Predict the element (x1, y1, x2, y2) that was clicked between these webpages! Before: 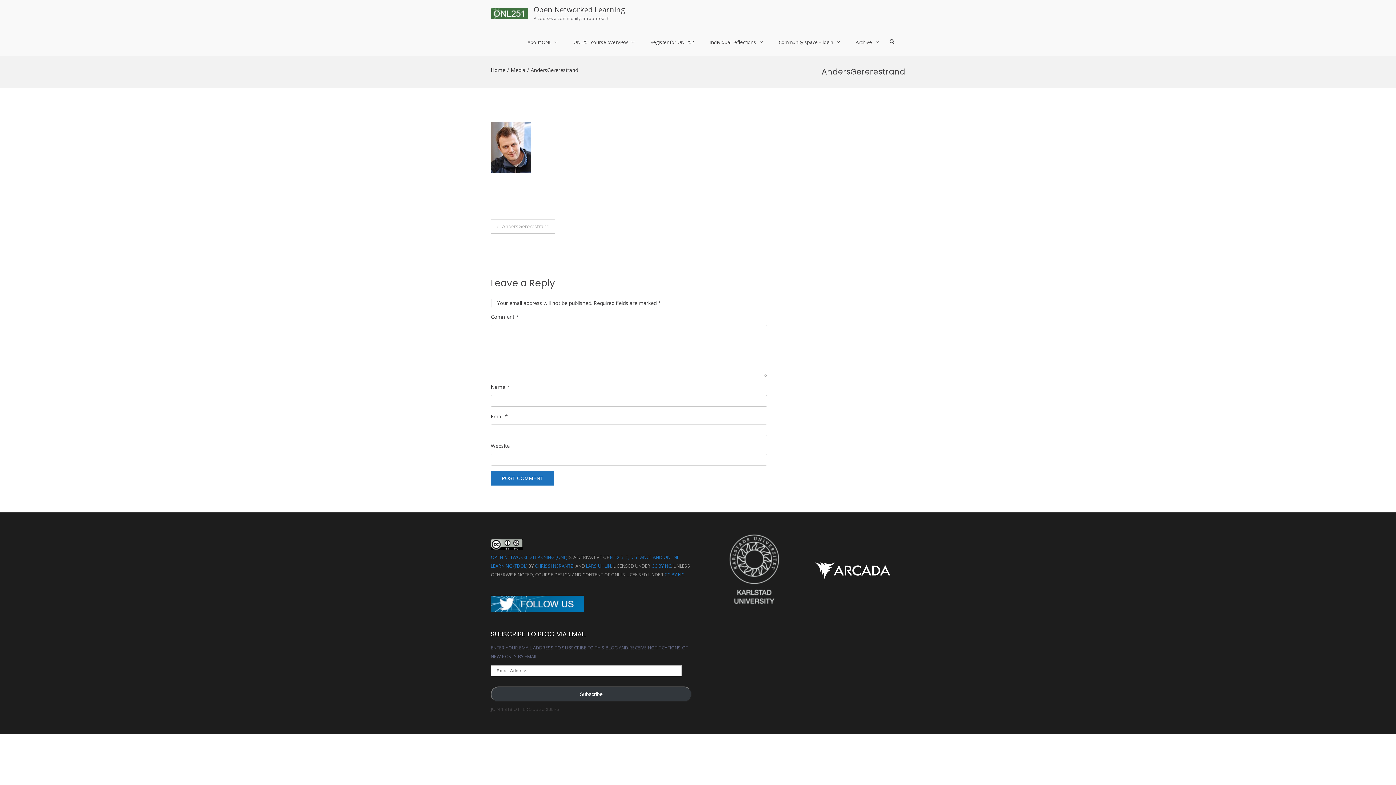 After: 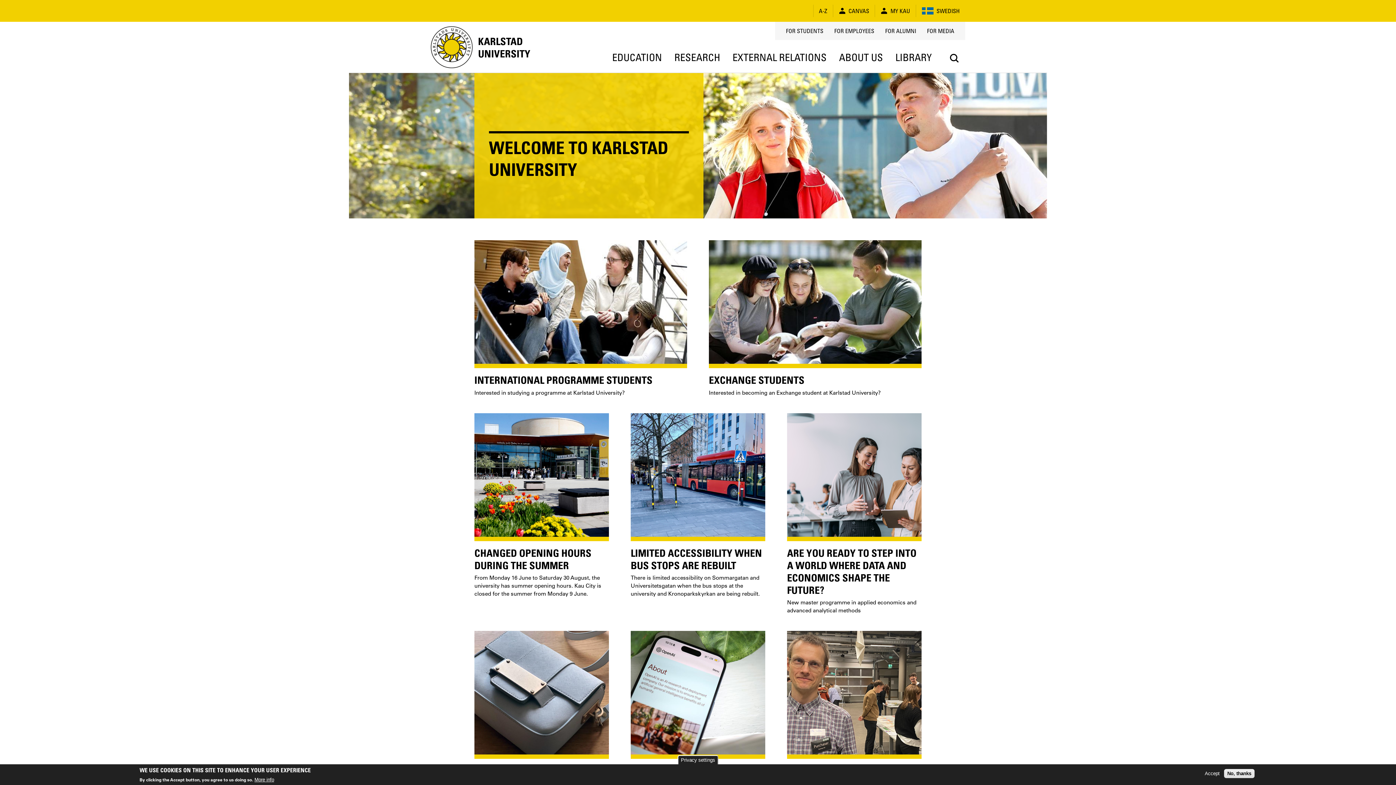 Action: bbox: (728, 534, 781, 607)